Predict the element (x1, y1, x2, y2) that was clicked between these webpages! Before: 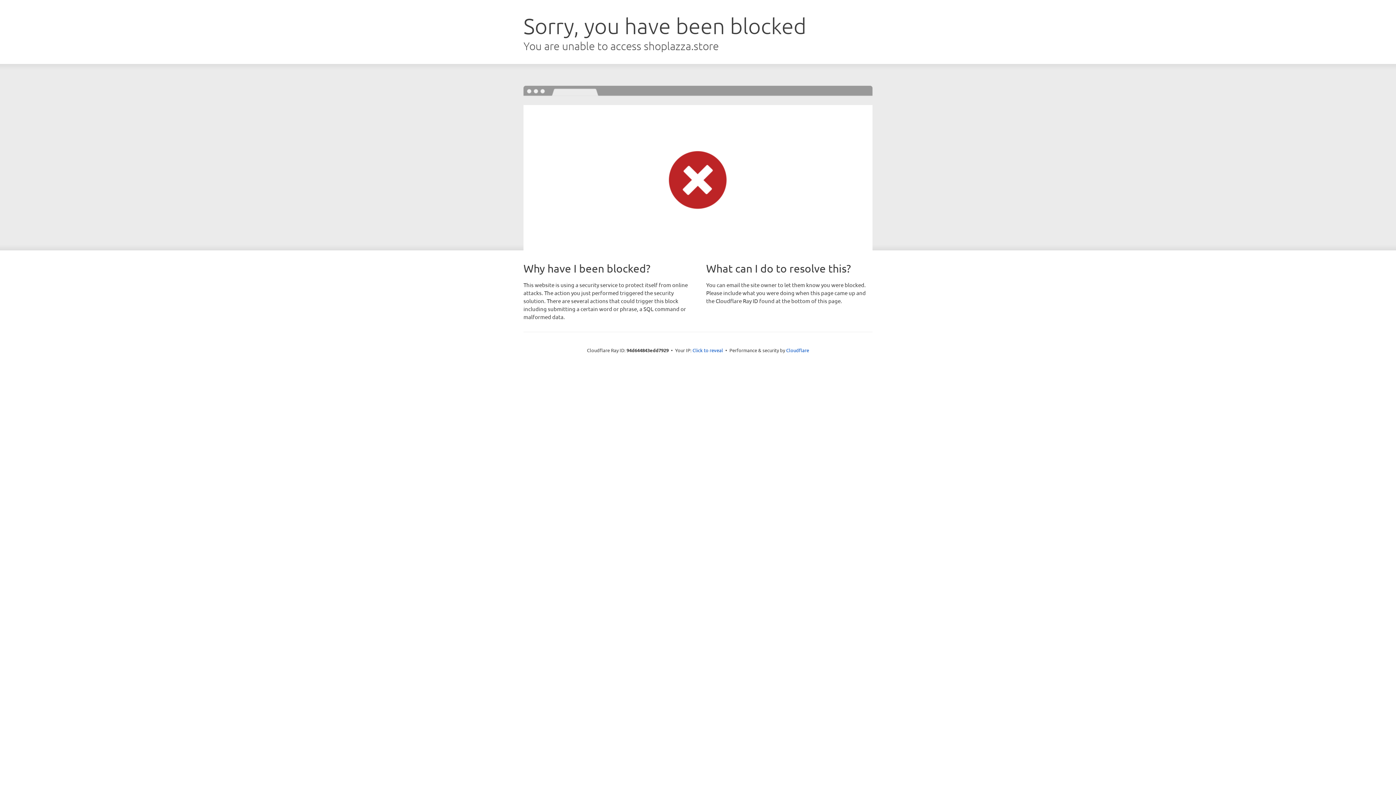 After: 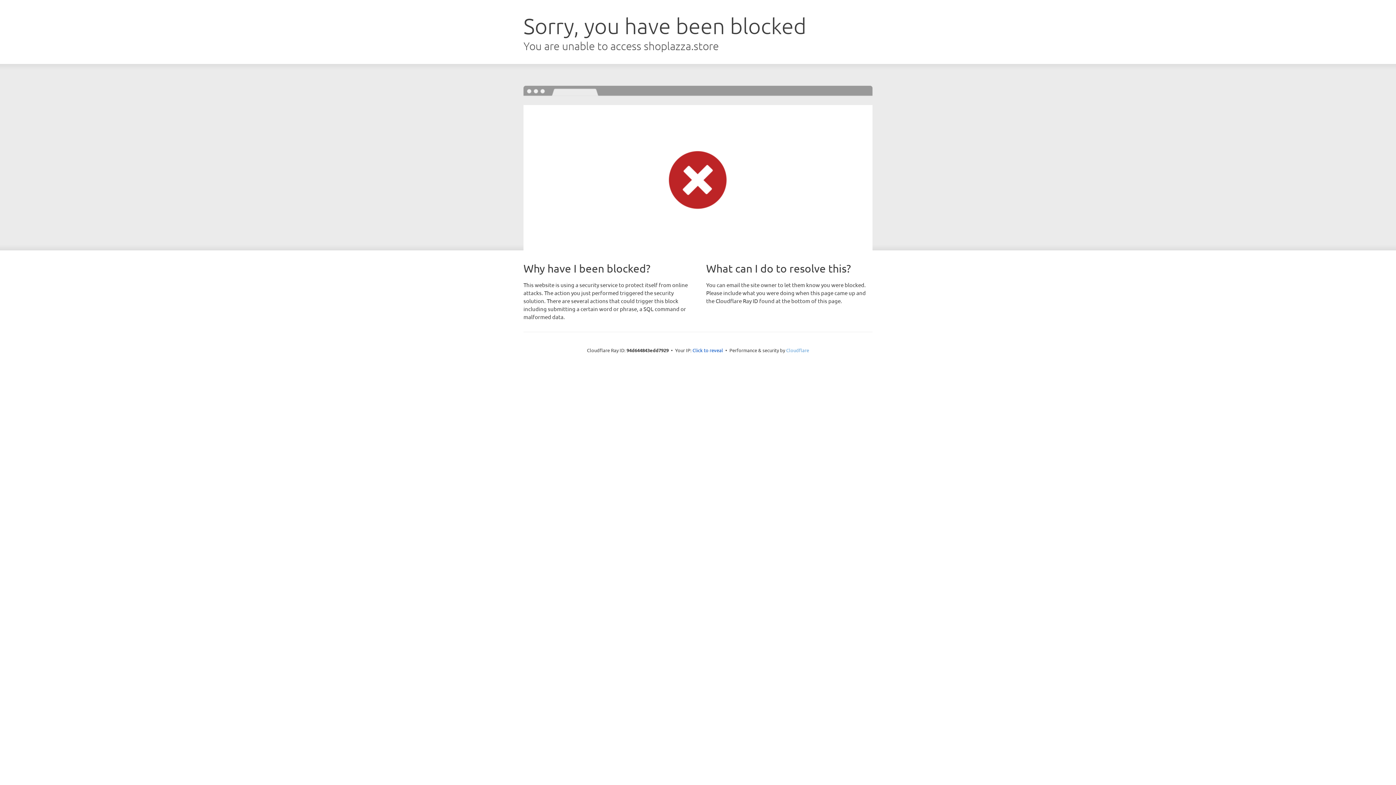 Action: bbox: (786, 347, 809, 353) label: Cloudflare